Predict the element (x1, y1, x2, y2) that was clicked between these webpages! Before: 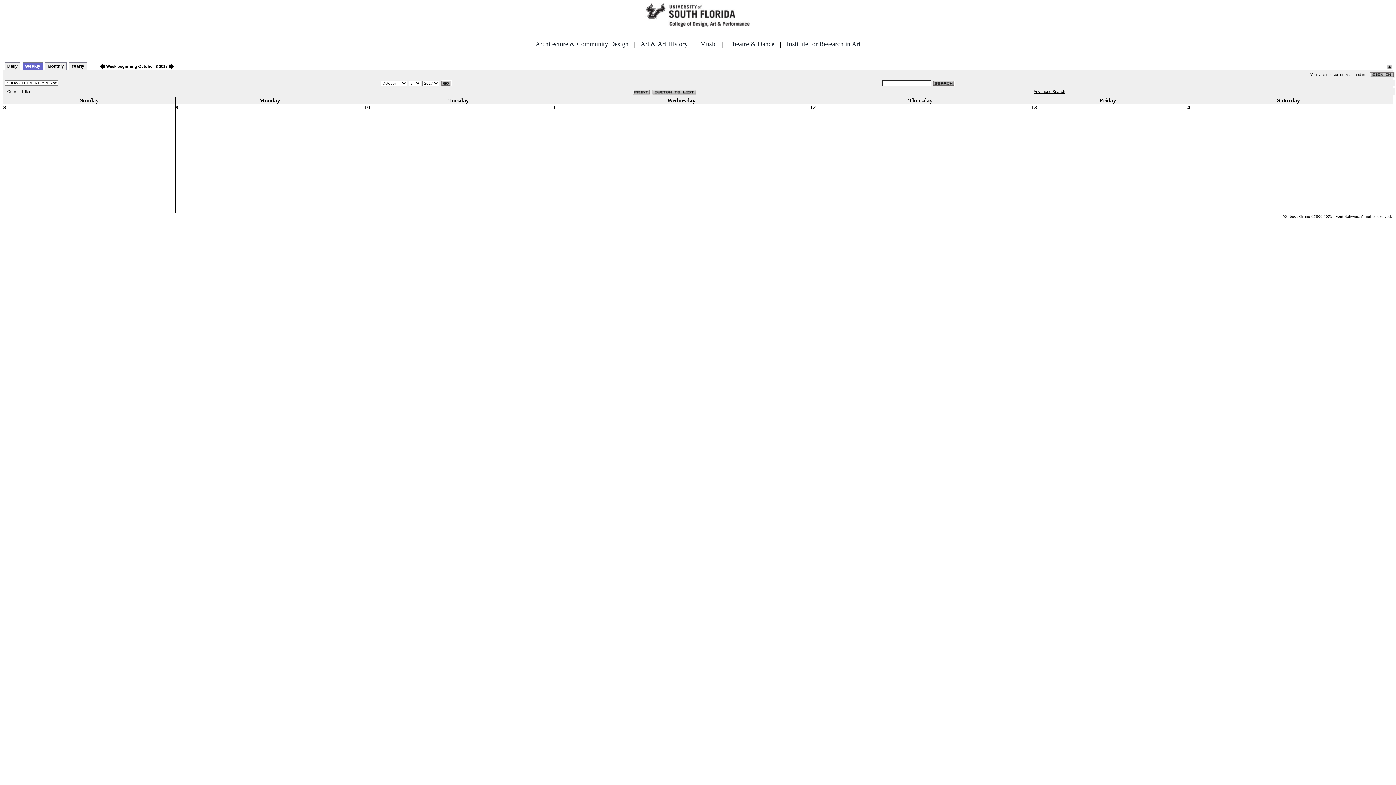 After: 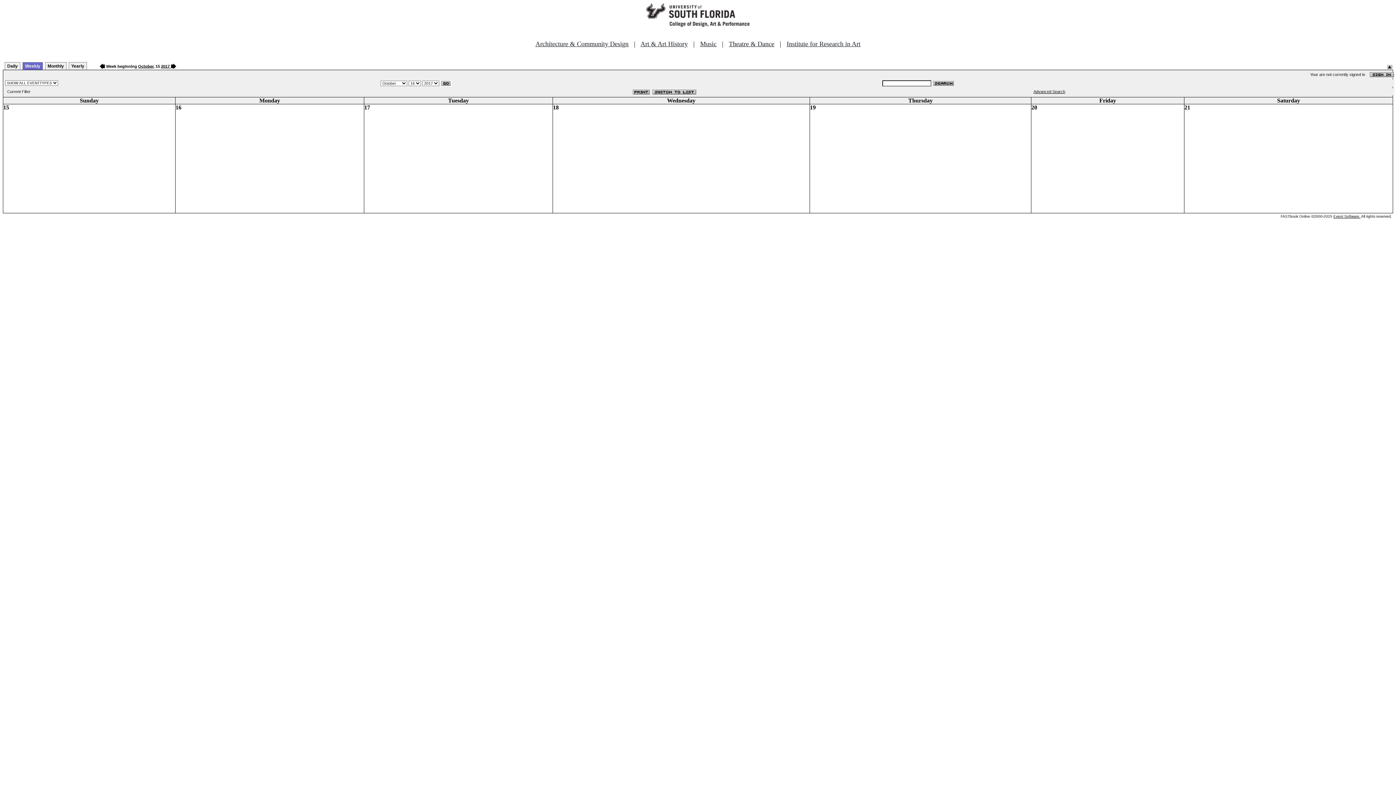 Action: label:   bbox: (167, 64, 174, 68)